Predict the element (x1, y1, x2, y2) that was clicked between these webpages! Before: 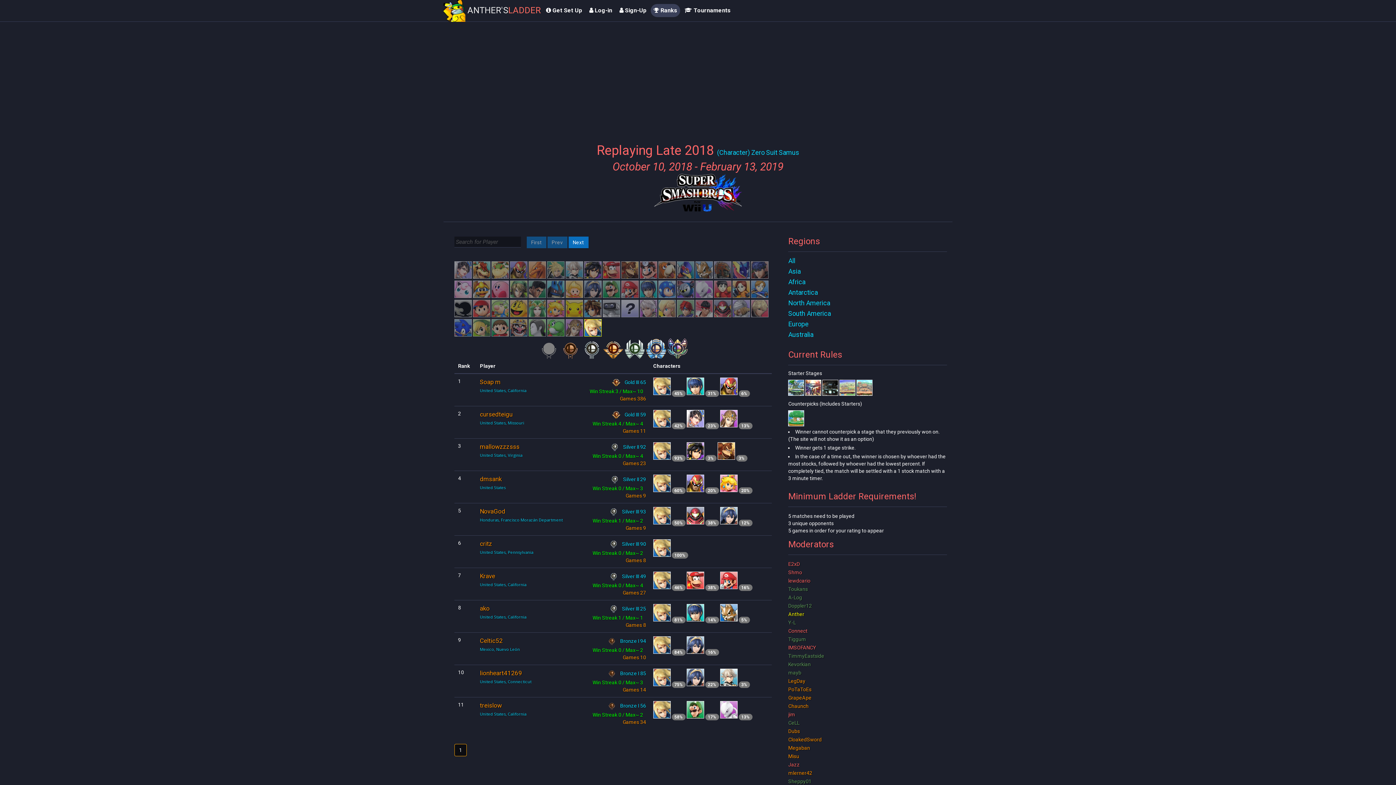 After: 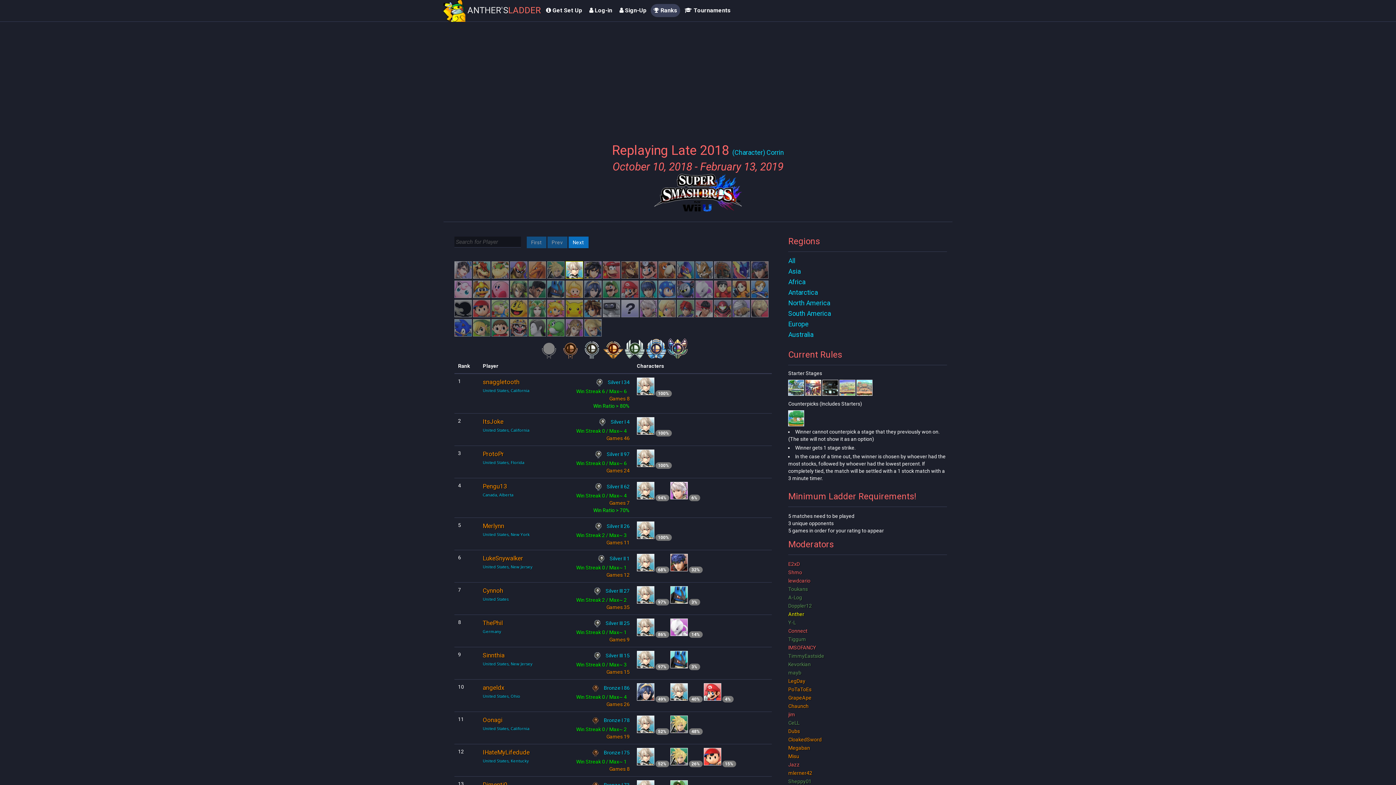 Action: label:   bbox: (565, 274, 584, 280)